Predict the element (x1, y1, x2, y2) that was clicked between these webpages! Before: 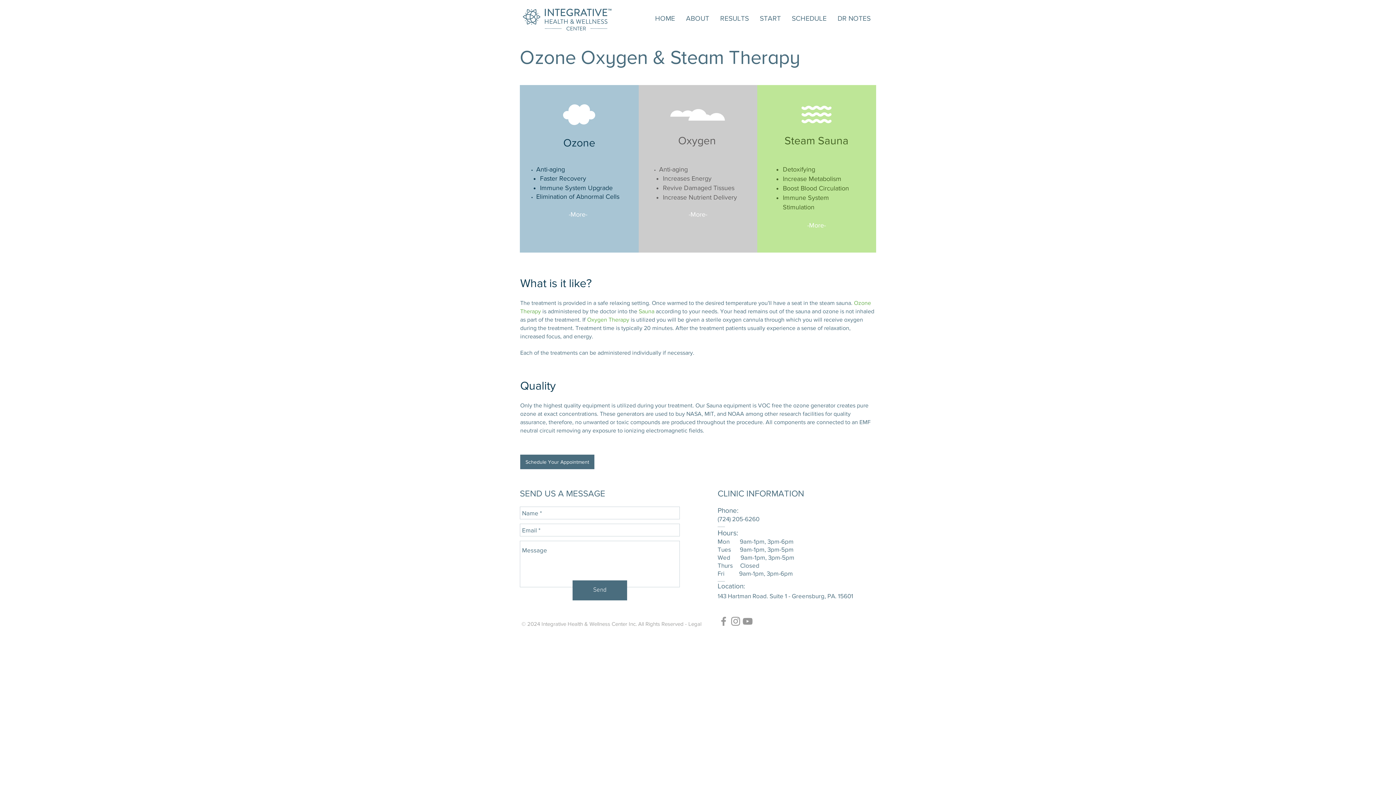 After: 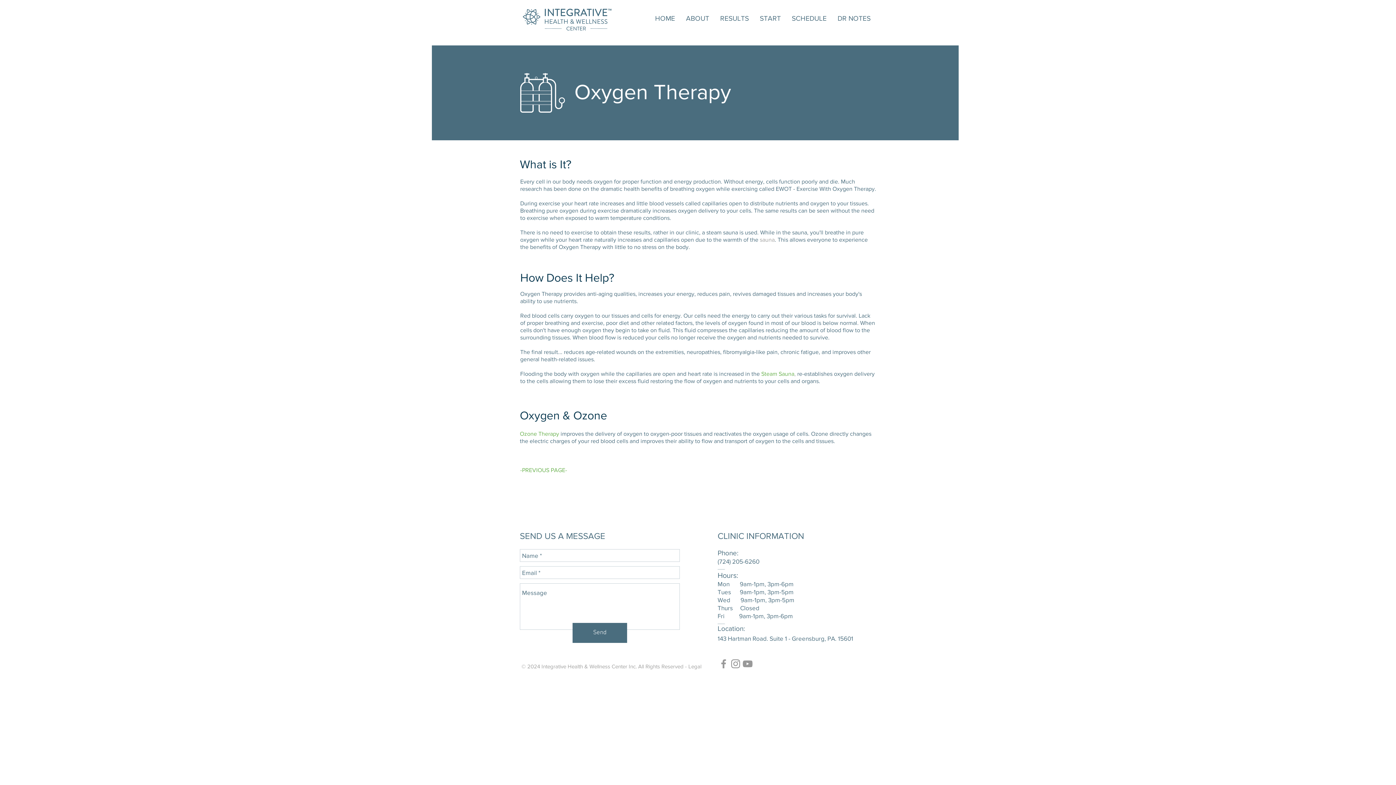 Action: label: Oxygen Therapy bbox: (587, 316, 629, 322)